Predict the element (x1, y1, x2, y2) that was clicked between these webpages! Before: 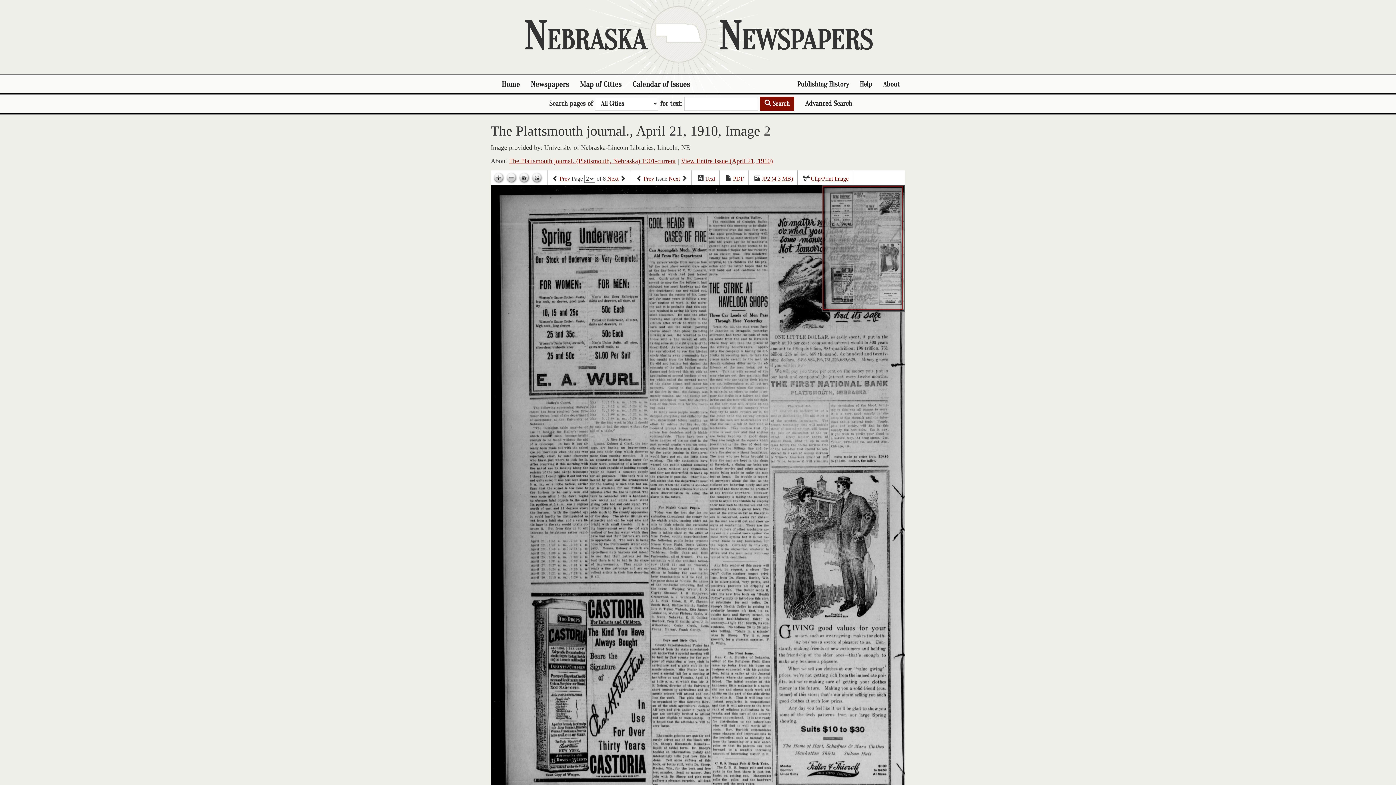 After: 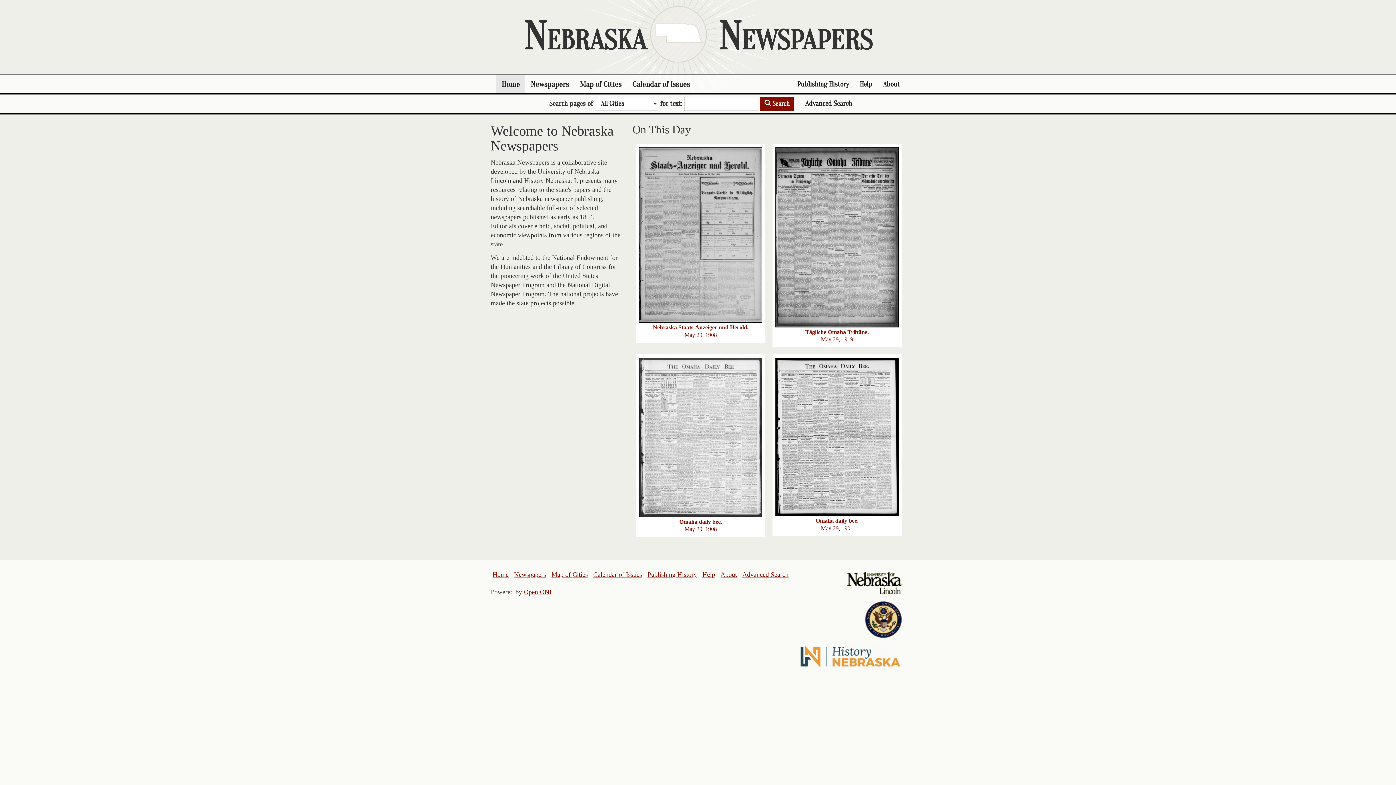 Action: label: Home bbox: (496, 75, 525, 93)